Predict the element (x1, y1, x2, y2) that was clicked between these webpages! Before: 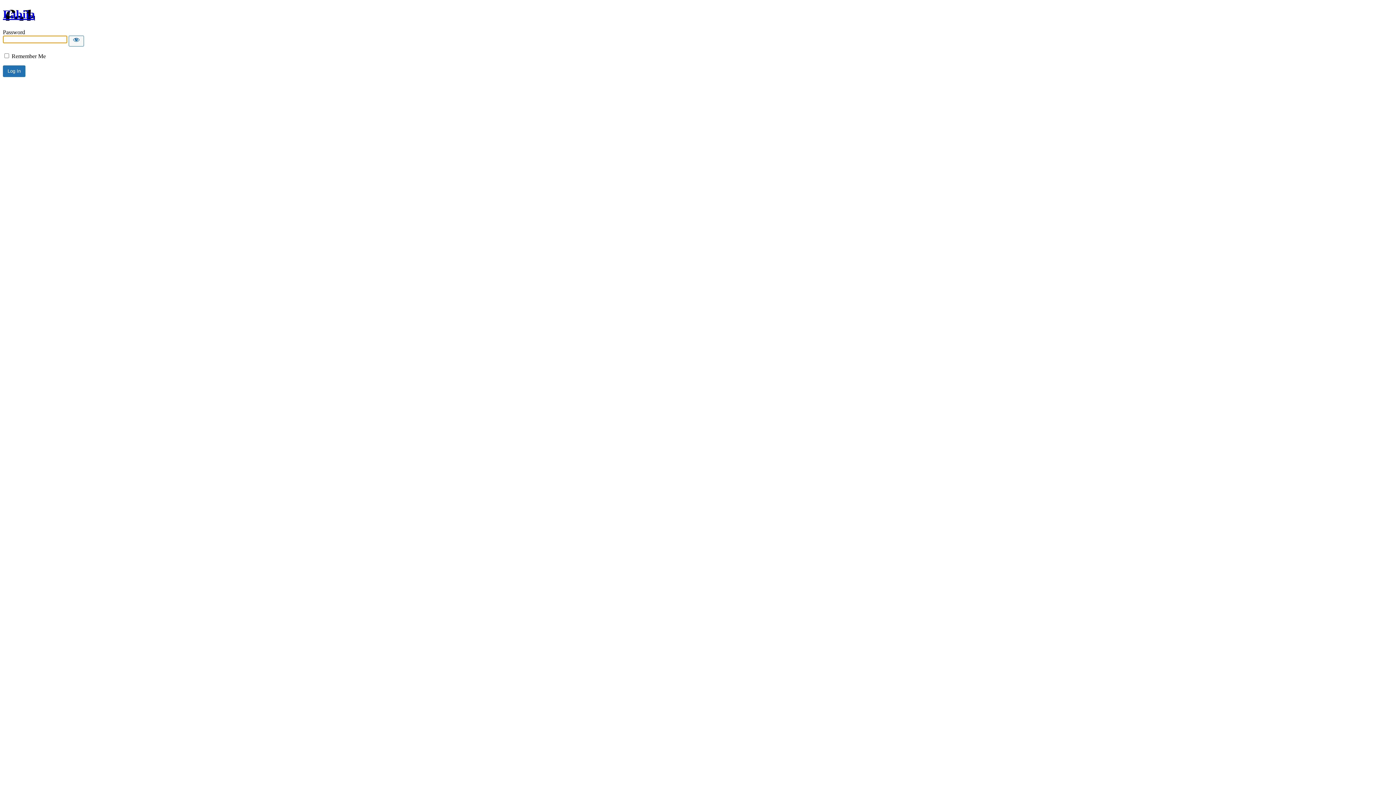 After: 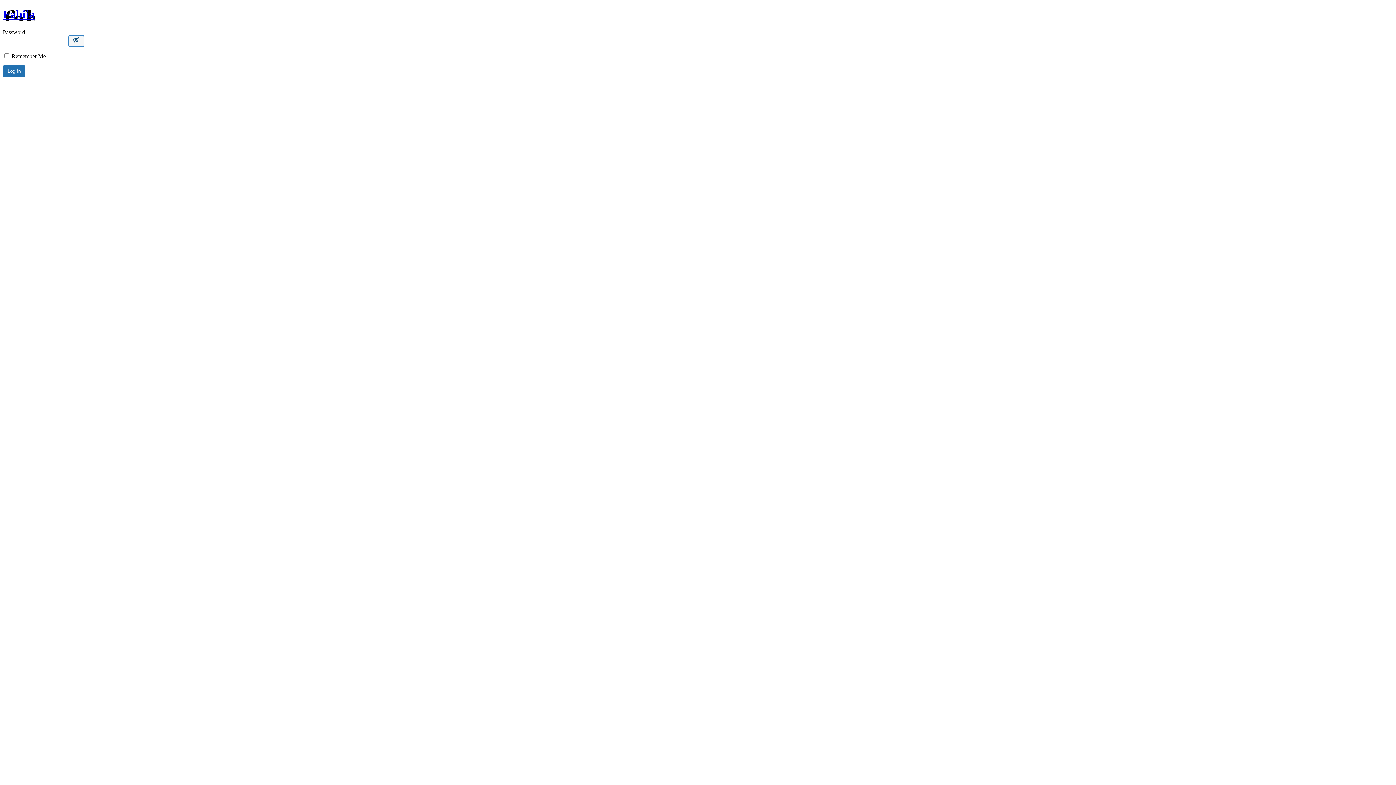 Action: label: Show password bbox: (68, 35, 84, 46)